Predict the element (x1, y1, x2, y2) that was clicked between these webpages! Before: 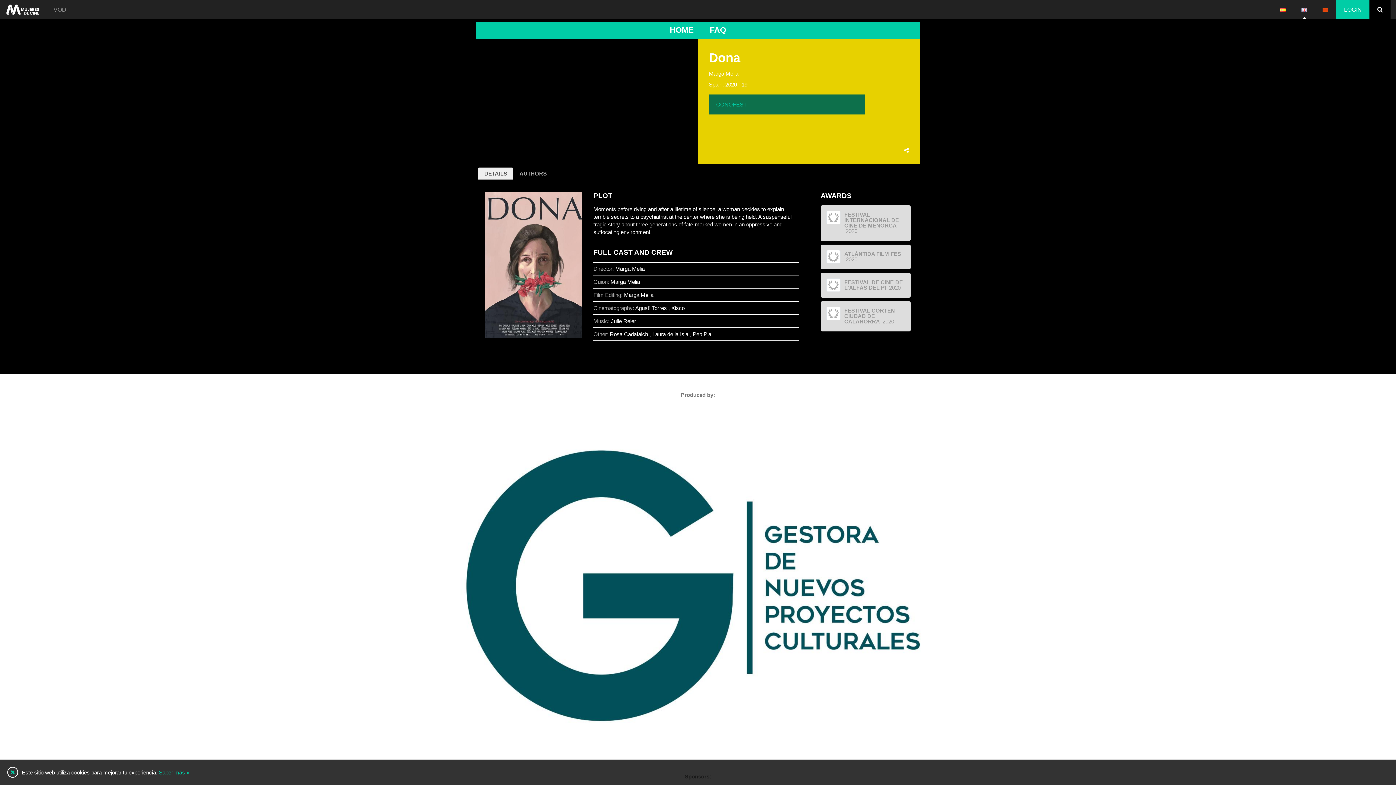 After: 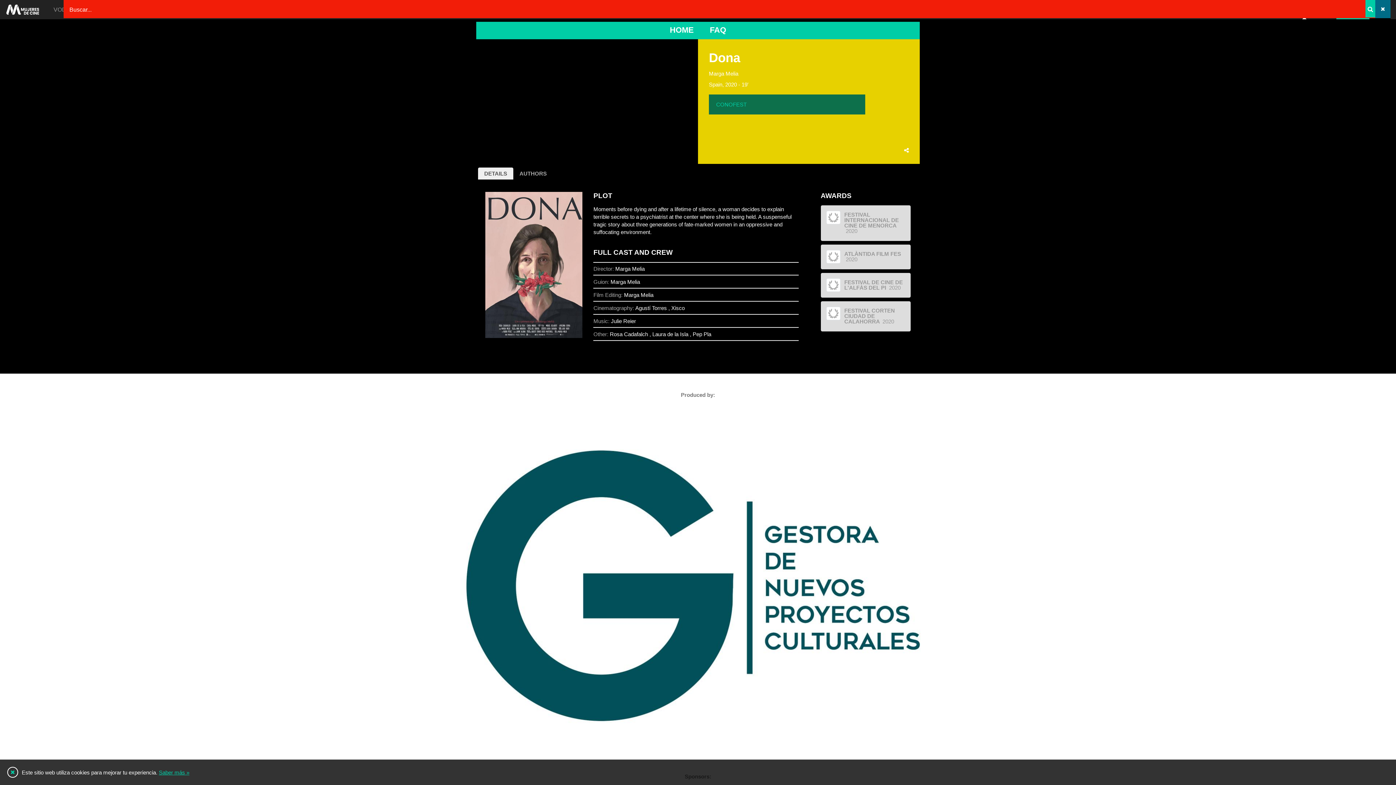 Action: bbox: (1369, 0, 1390, 19)